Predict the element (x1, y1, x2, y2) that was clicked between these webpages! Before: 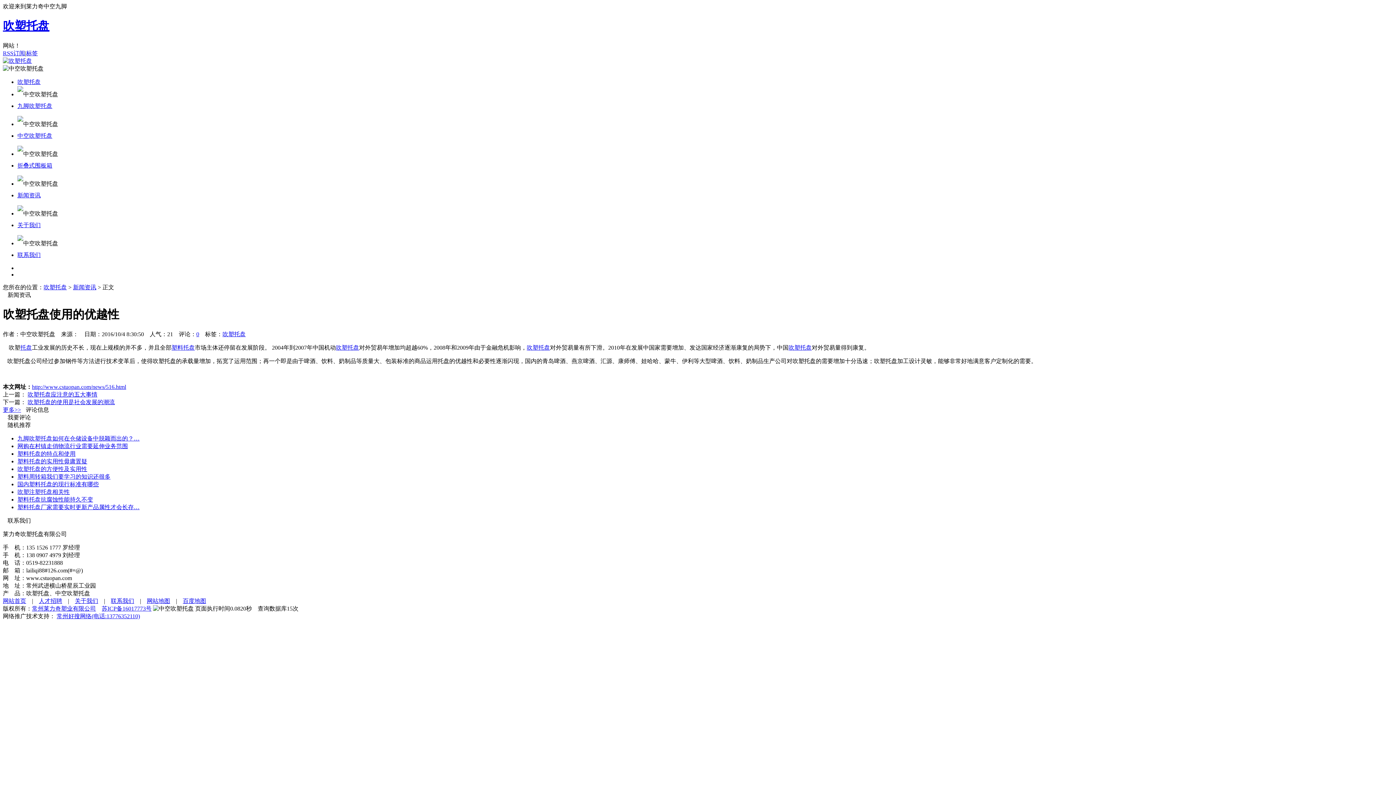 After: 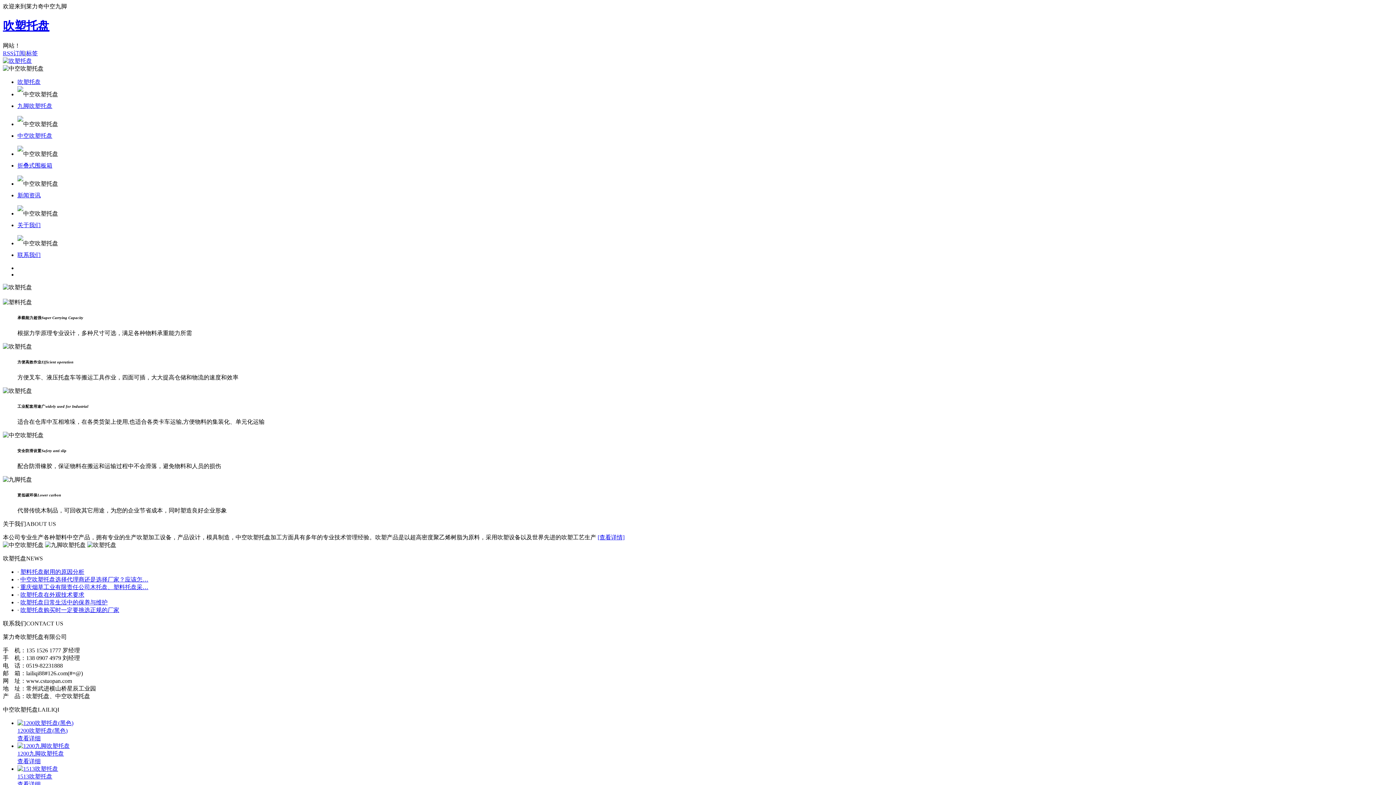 Action: label: 网站首页 bbox: (2, 598, 26, 604)